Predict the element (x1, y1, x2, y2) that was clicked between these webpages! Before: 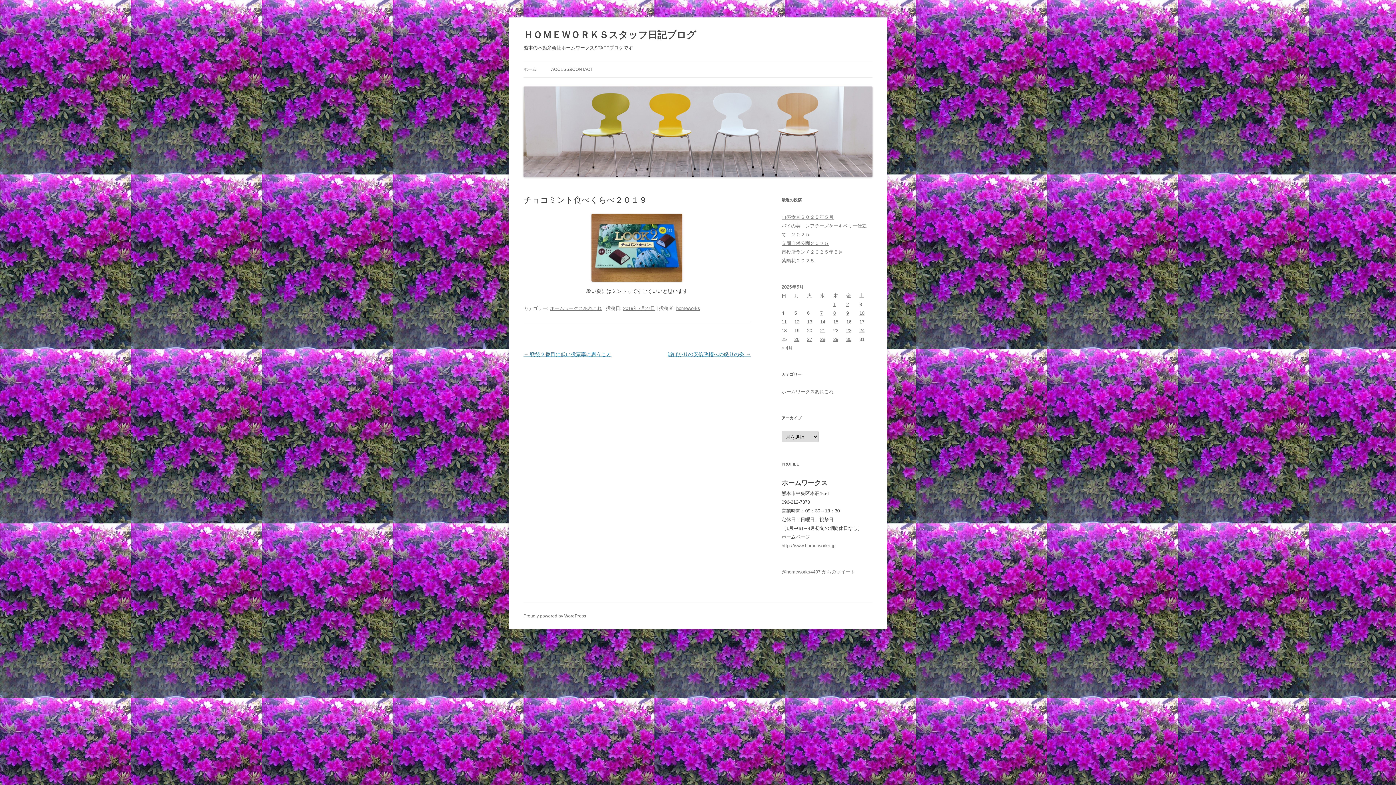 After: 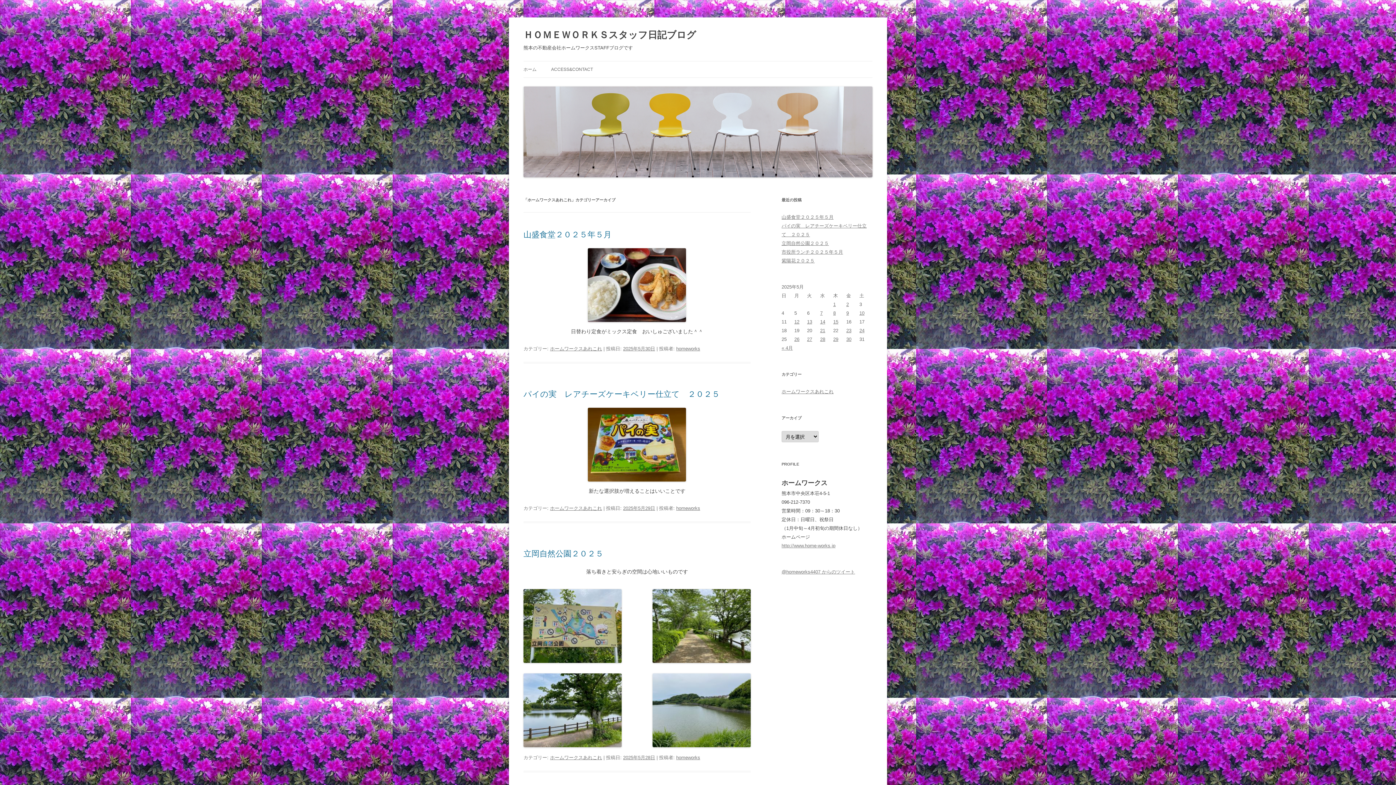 Action: label: ホームワークスあれこれ bbox: (550, 305, 602, 311)